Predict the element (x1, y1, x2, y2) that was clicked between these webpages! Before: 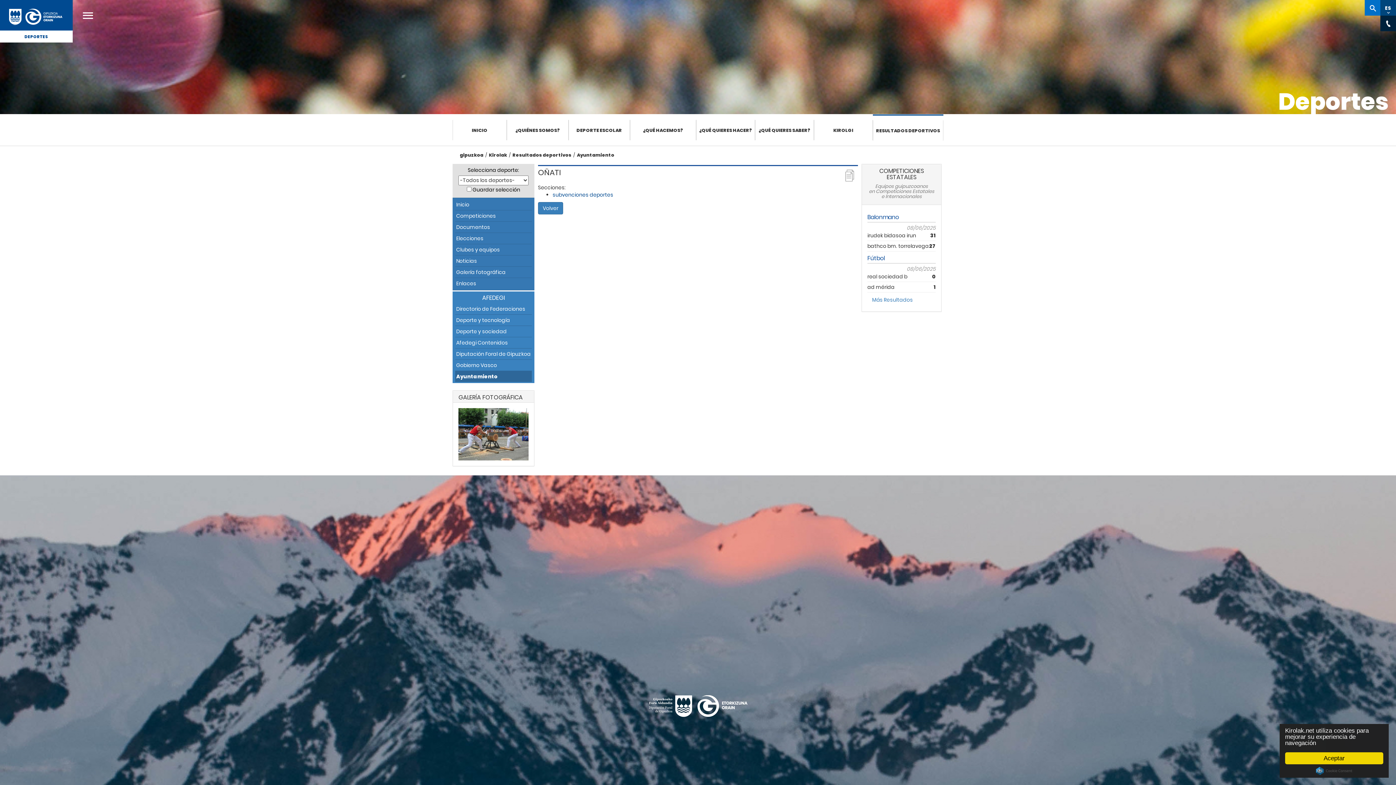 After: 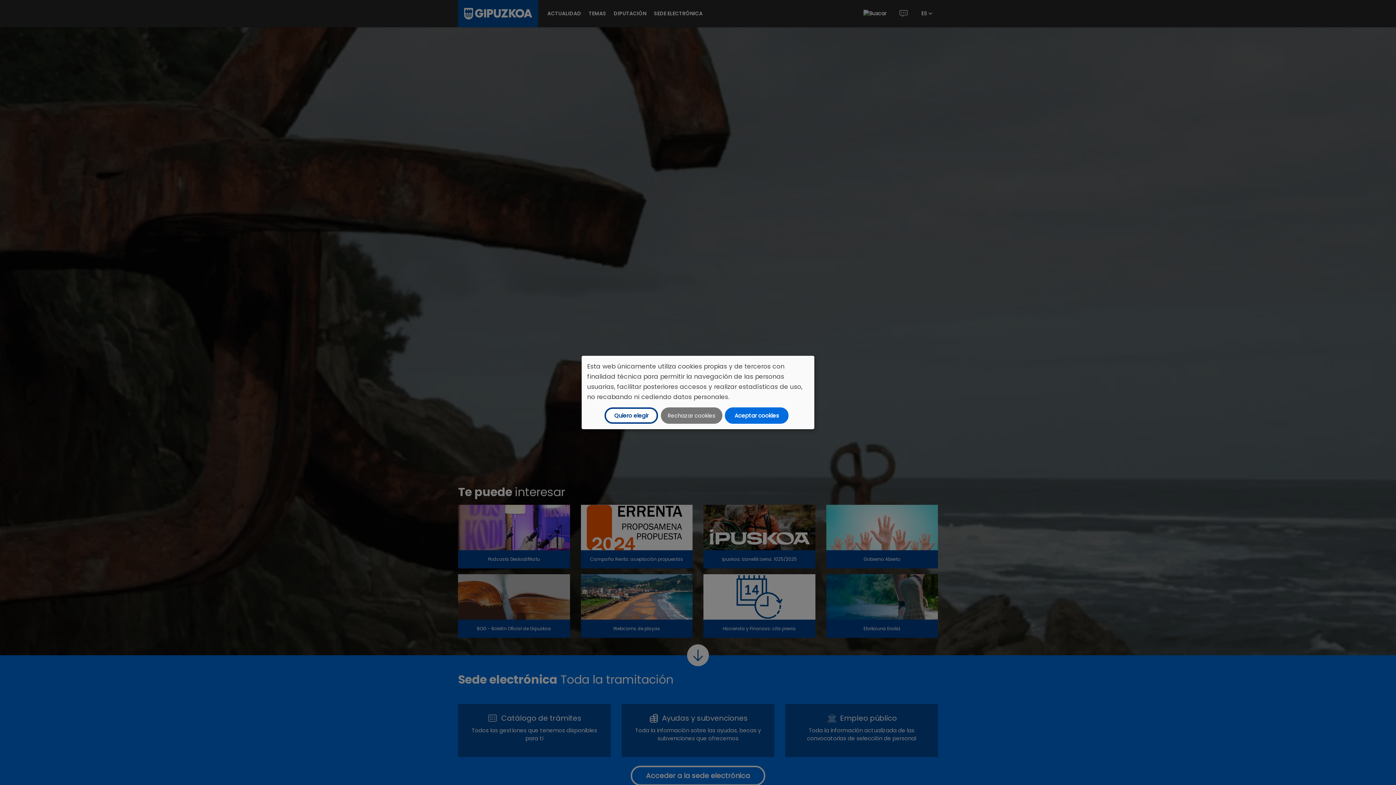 Action: label: gipuzkoa bbox: (460, 152, 483, 158)